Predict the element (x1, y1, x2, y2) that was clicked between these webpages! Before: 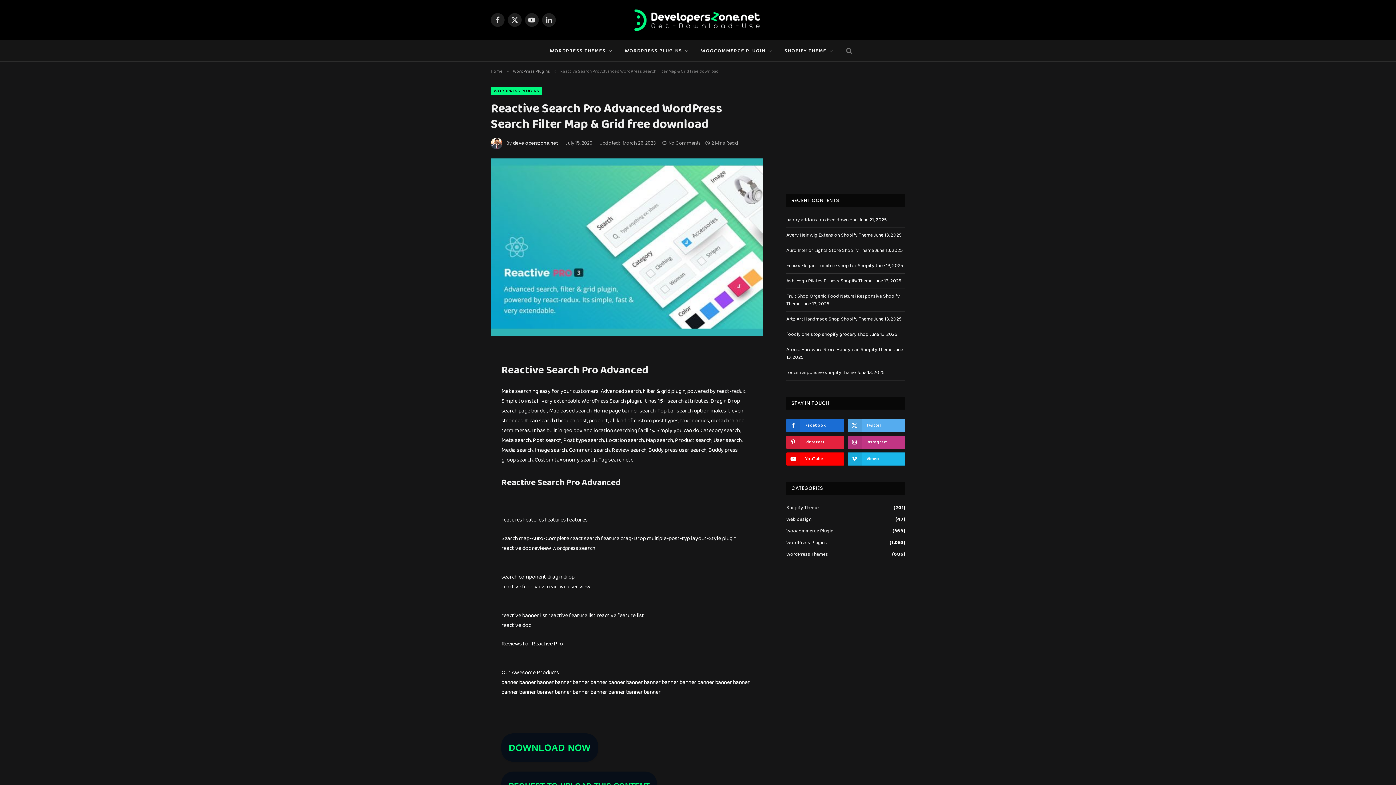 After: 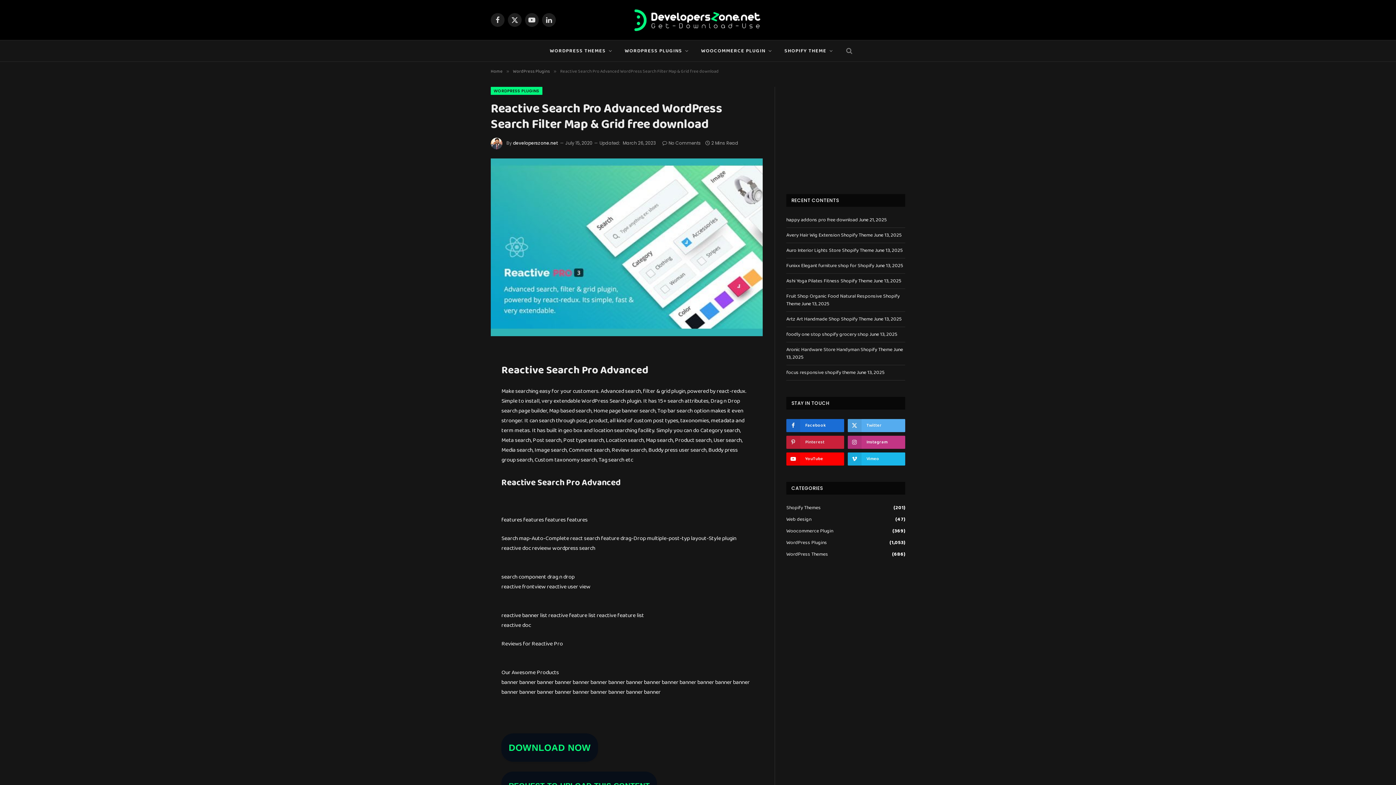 Action: bbox: (786, 436, 844, 449) label: Pinterest